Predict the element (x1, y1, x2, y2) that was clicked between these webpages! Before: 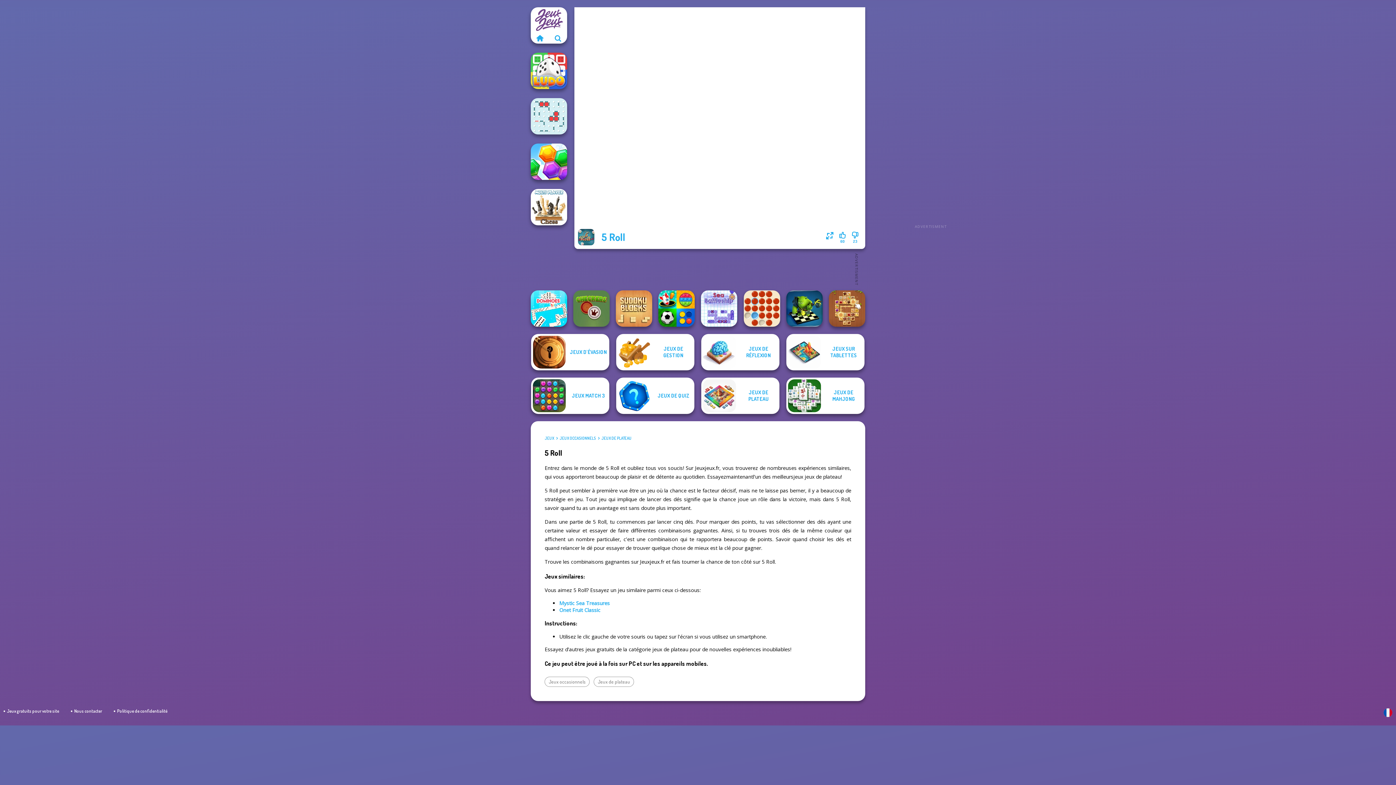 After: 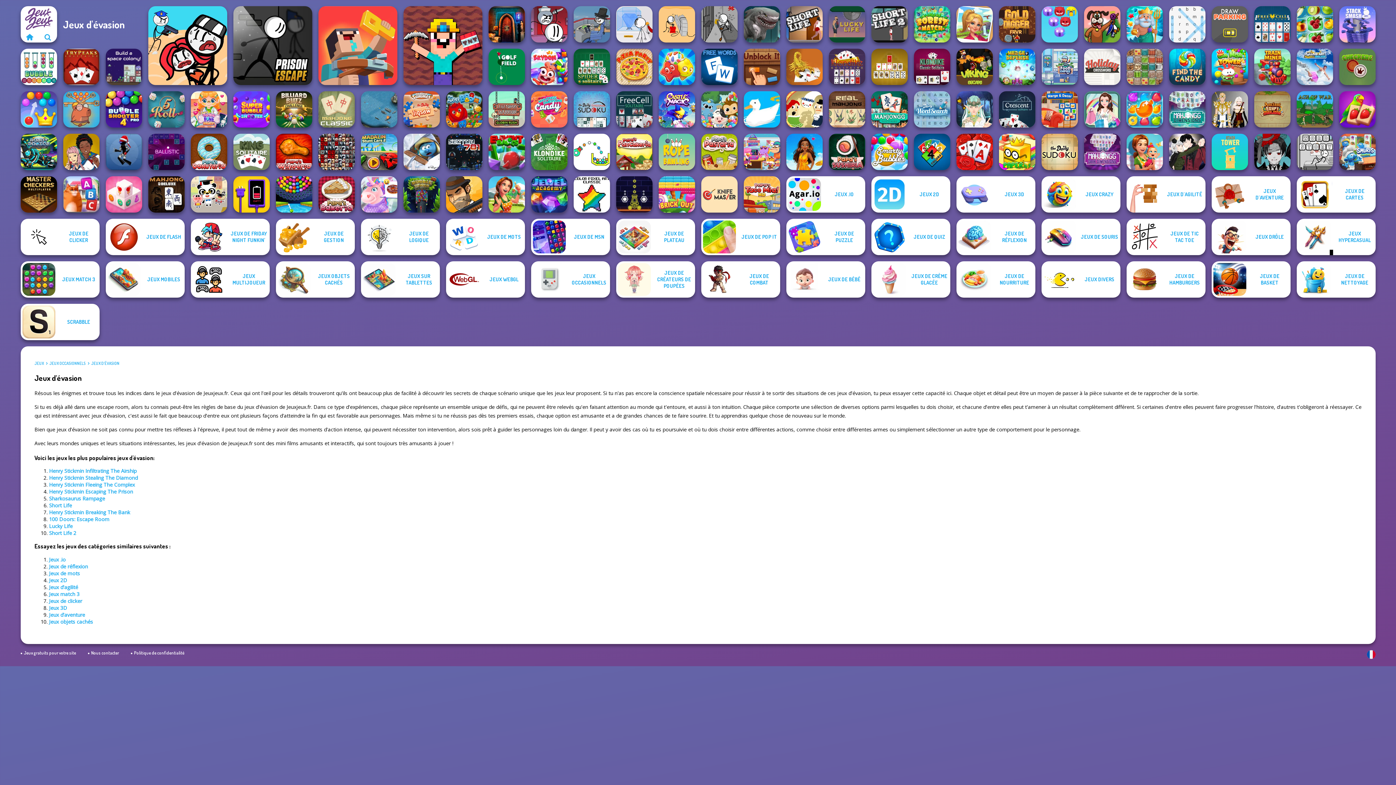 Action: label: JEUX D'ÉVASION bbox: (531, 334, 609, 370)